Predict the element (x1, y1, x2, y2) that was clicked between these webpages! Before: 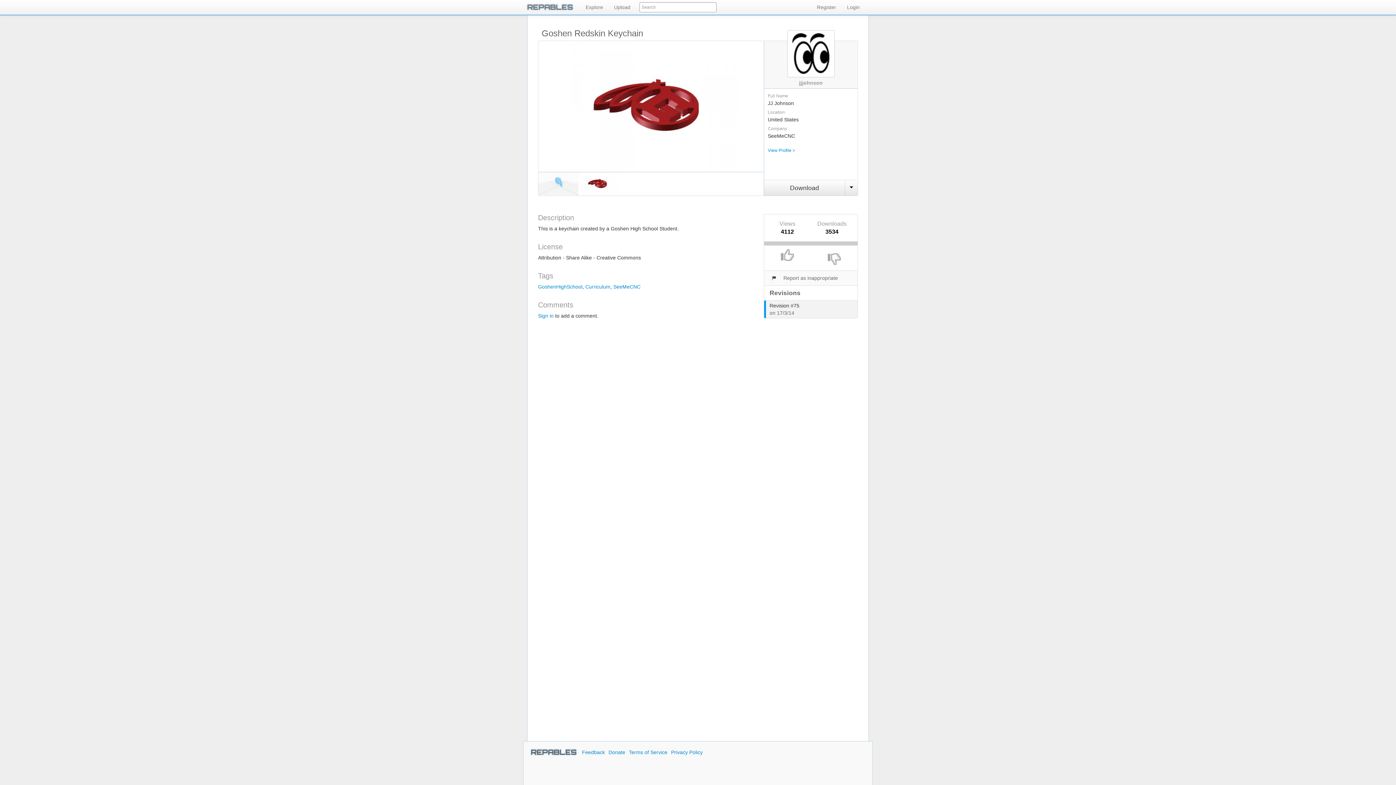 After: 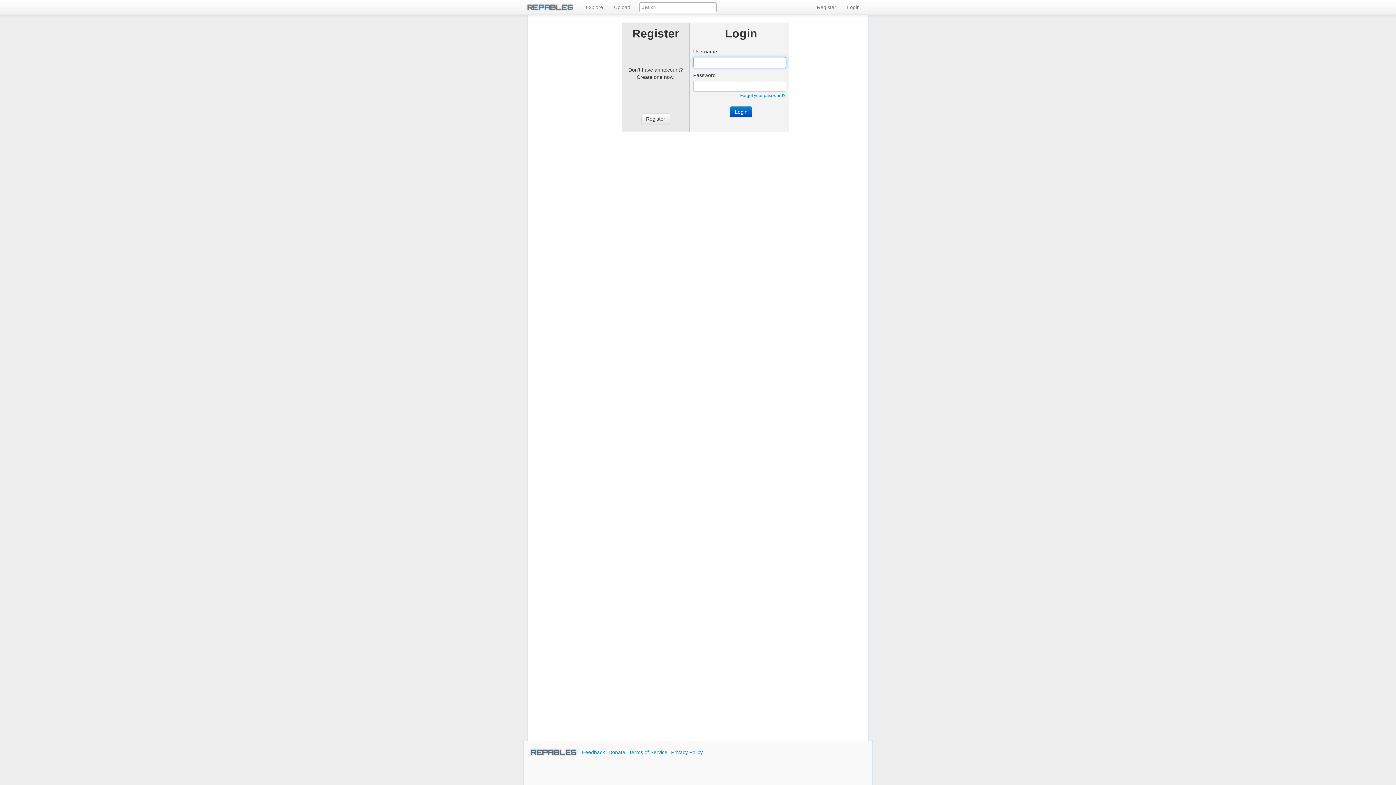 Action: bbox: (841, 0, 865, 14) label: Login